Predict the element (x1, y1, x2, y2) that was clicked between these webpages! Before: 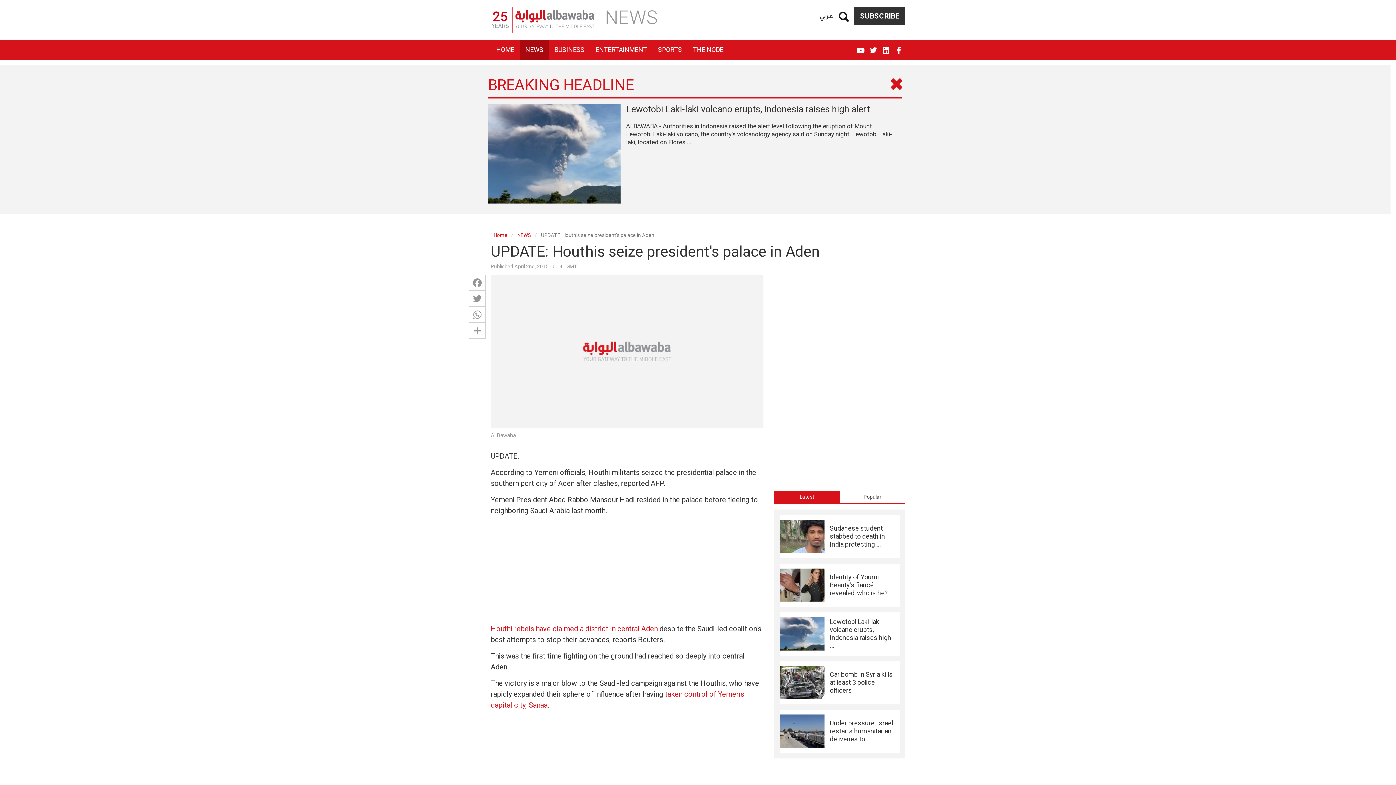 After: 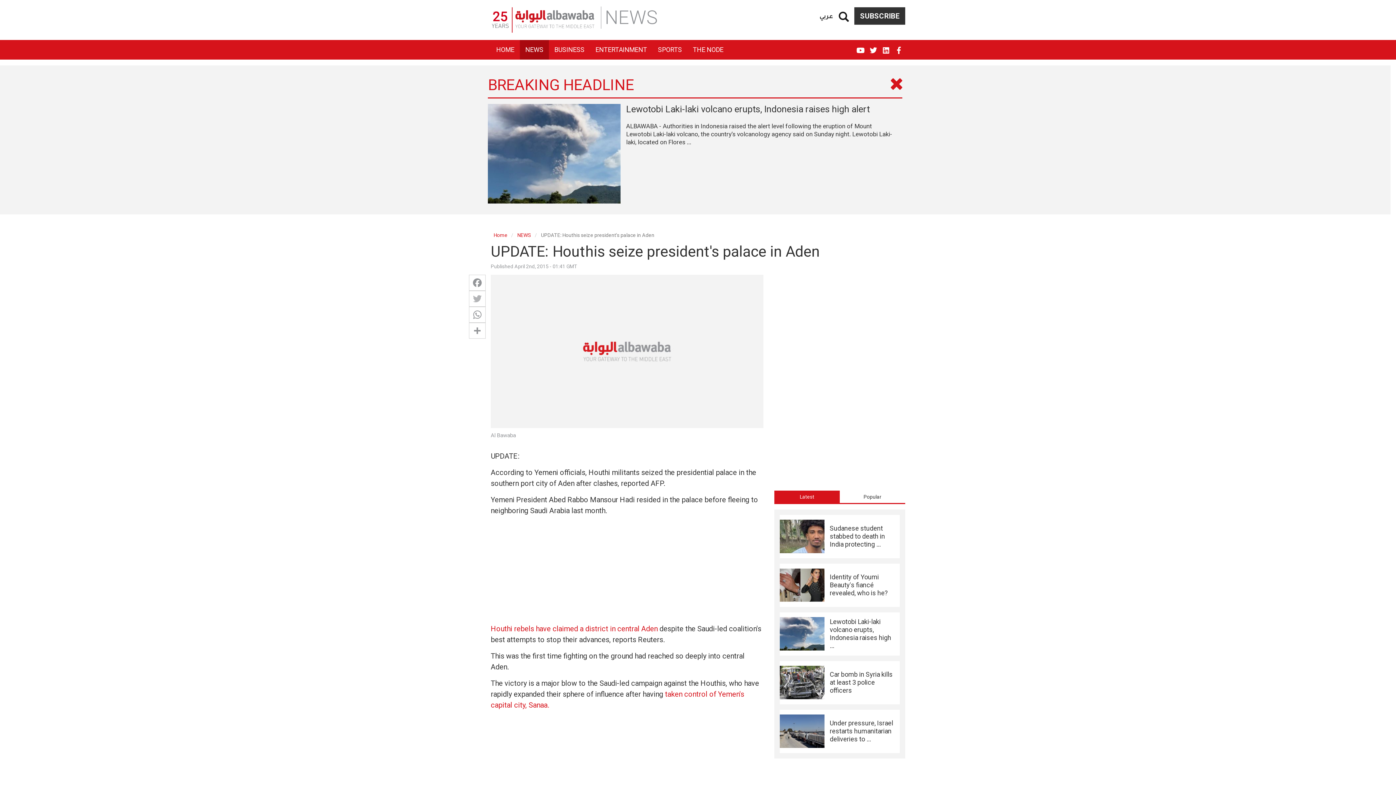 Action: label: Twitter bbox: (469, 290, 485, 306)